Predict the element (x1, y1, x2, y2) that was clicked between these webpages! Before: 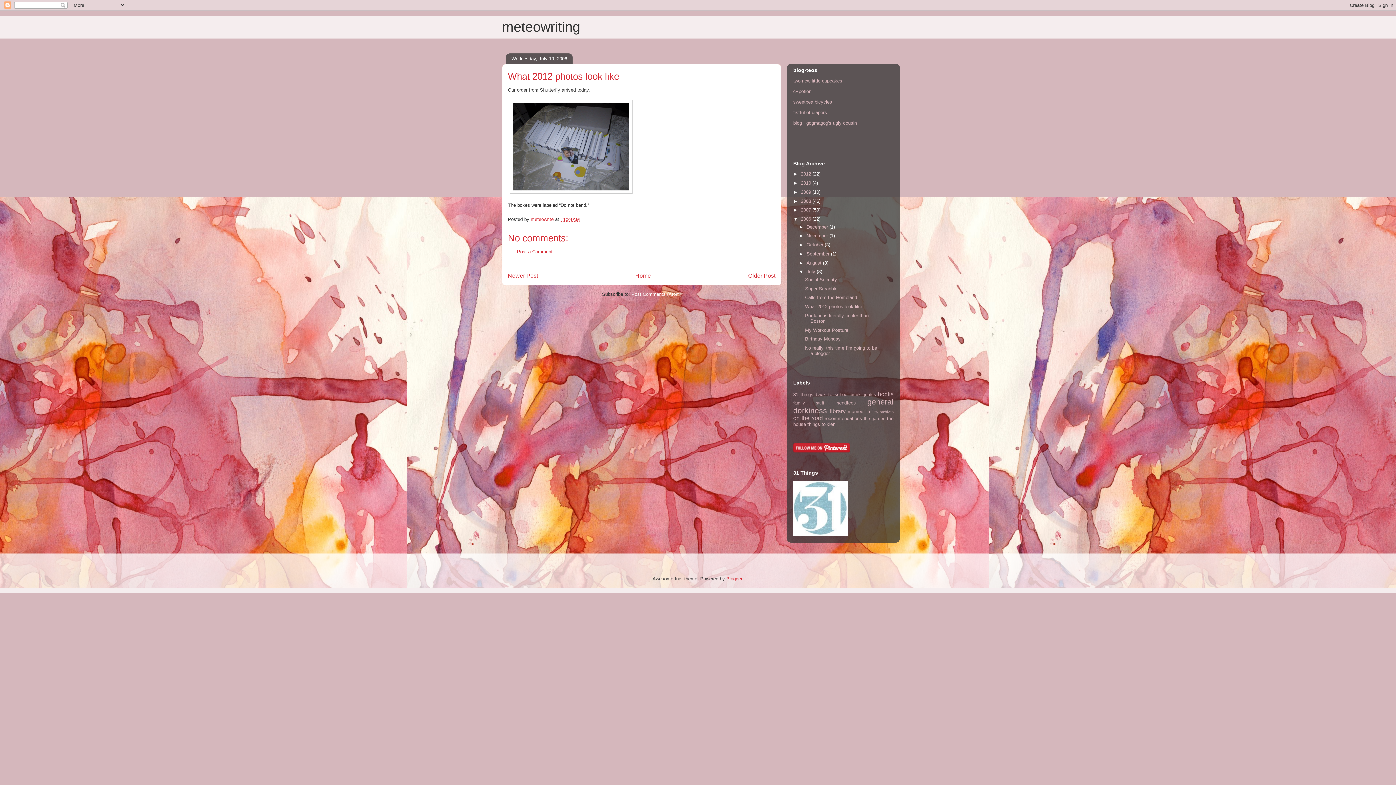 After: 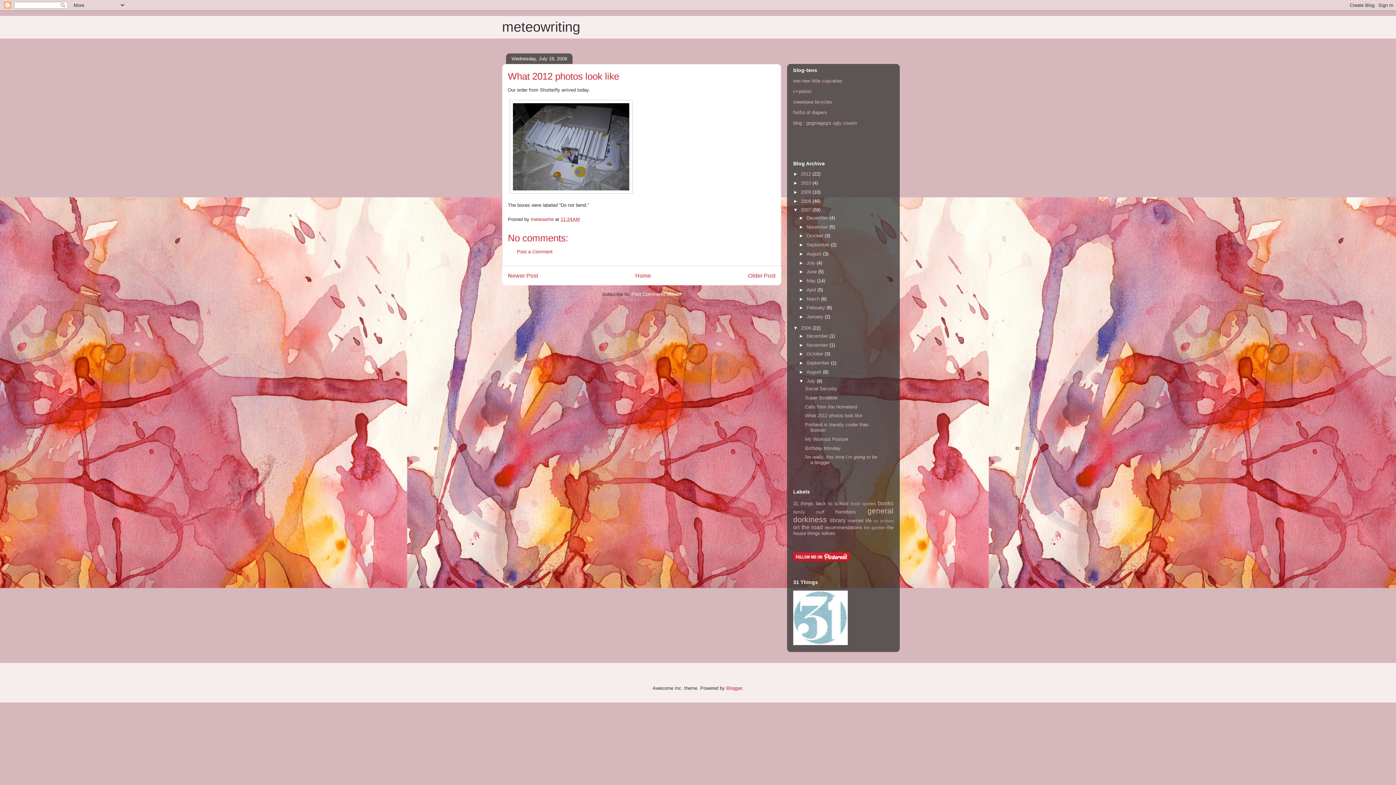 Action: bbox: (793, 207, 801, 212) label: ►  